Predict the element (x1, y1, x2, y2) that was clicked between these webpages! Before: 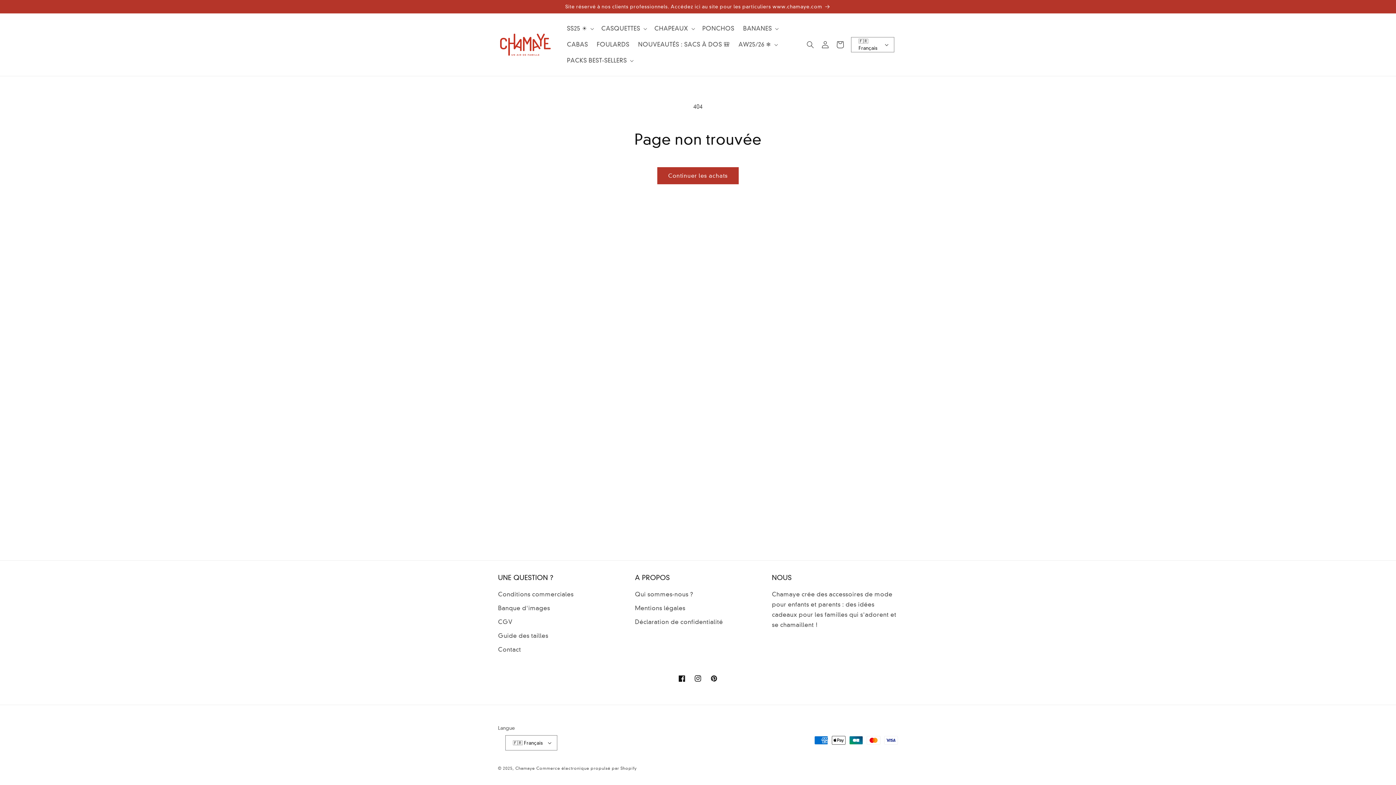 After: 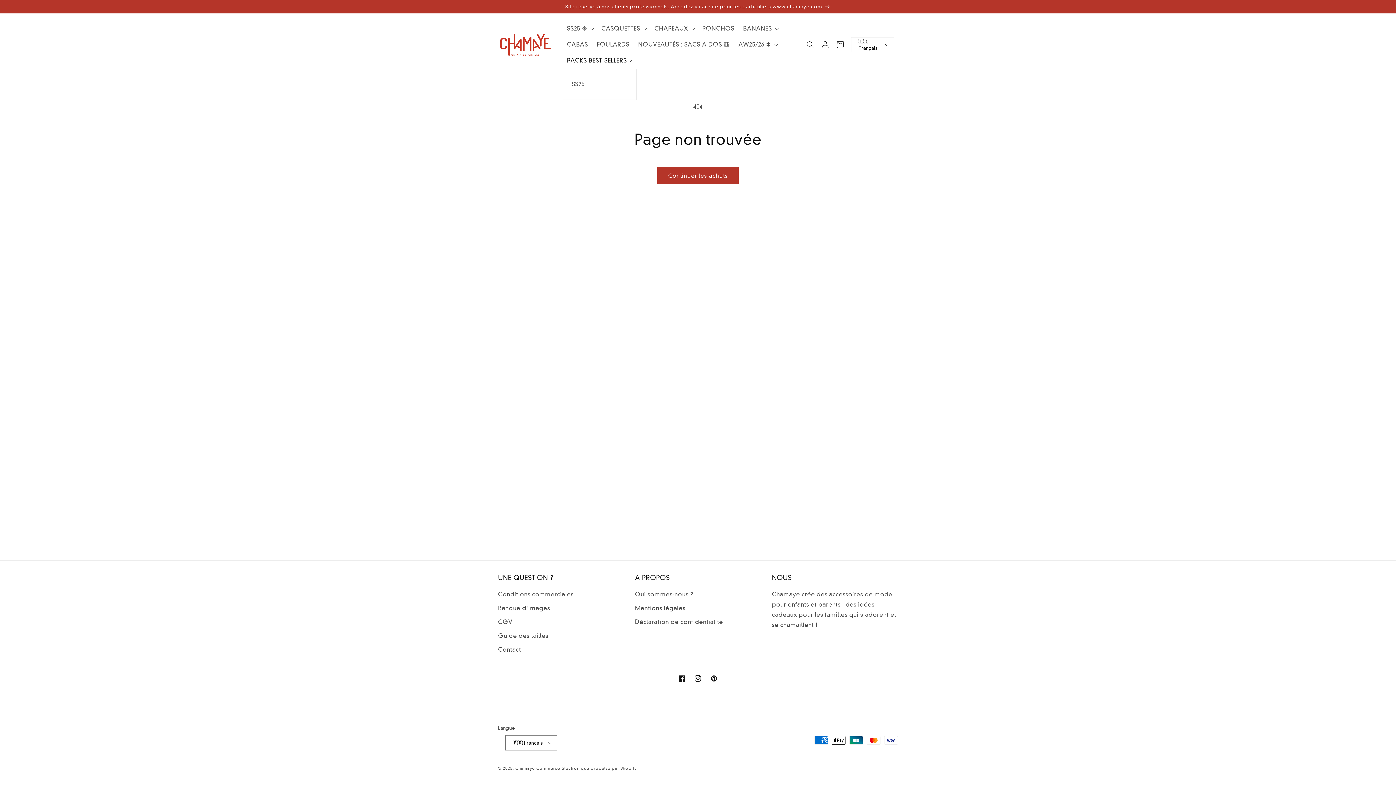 Action: bbox: (562, 52, 636, 68) label: PACKS BEST-SELLERS